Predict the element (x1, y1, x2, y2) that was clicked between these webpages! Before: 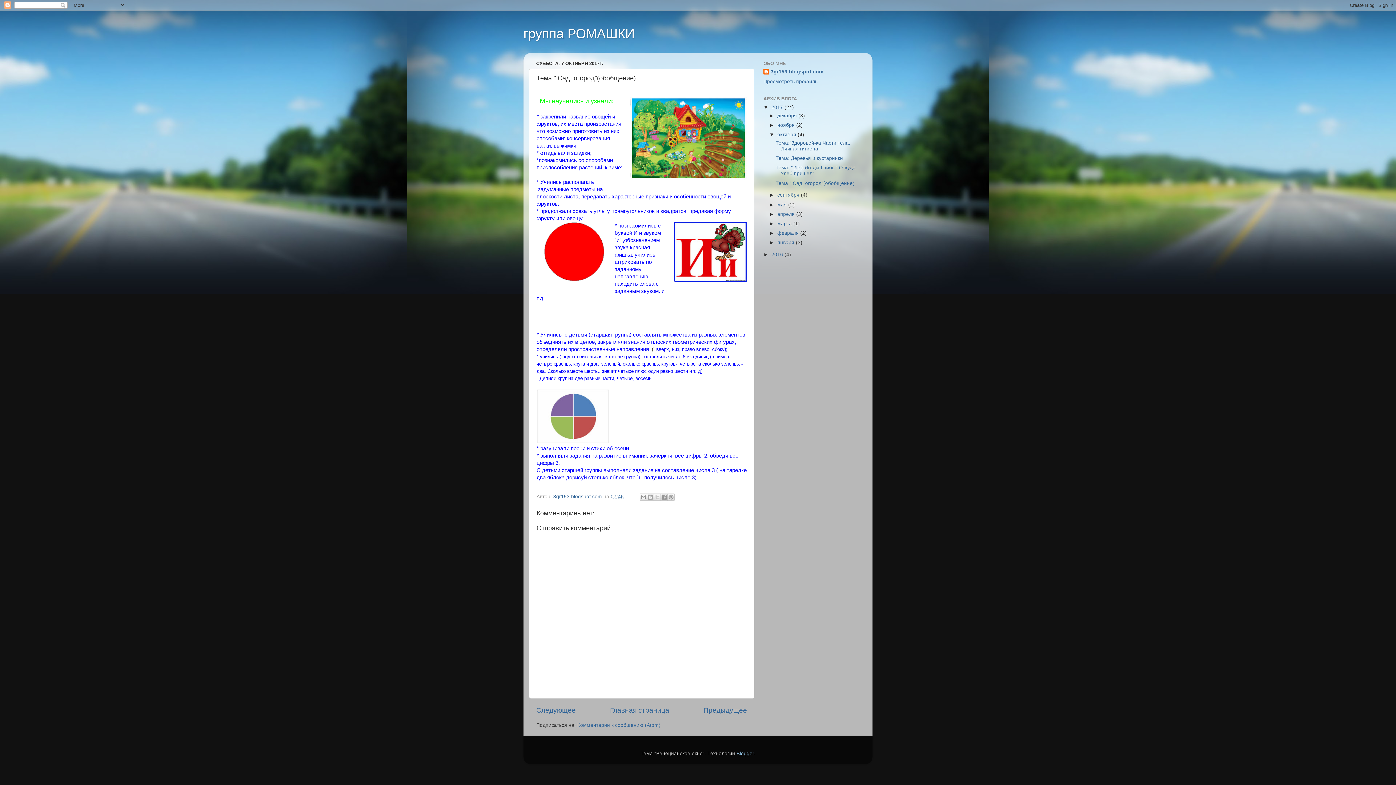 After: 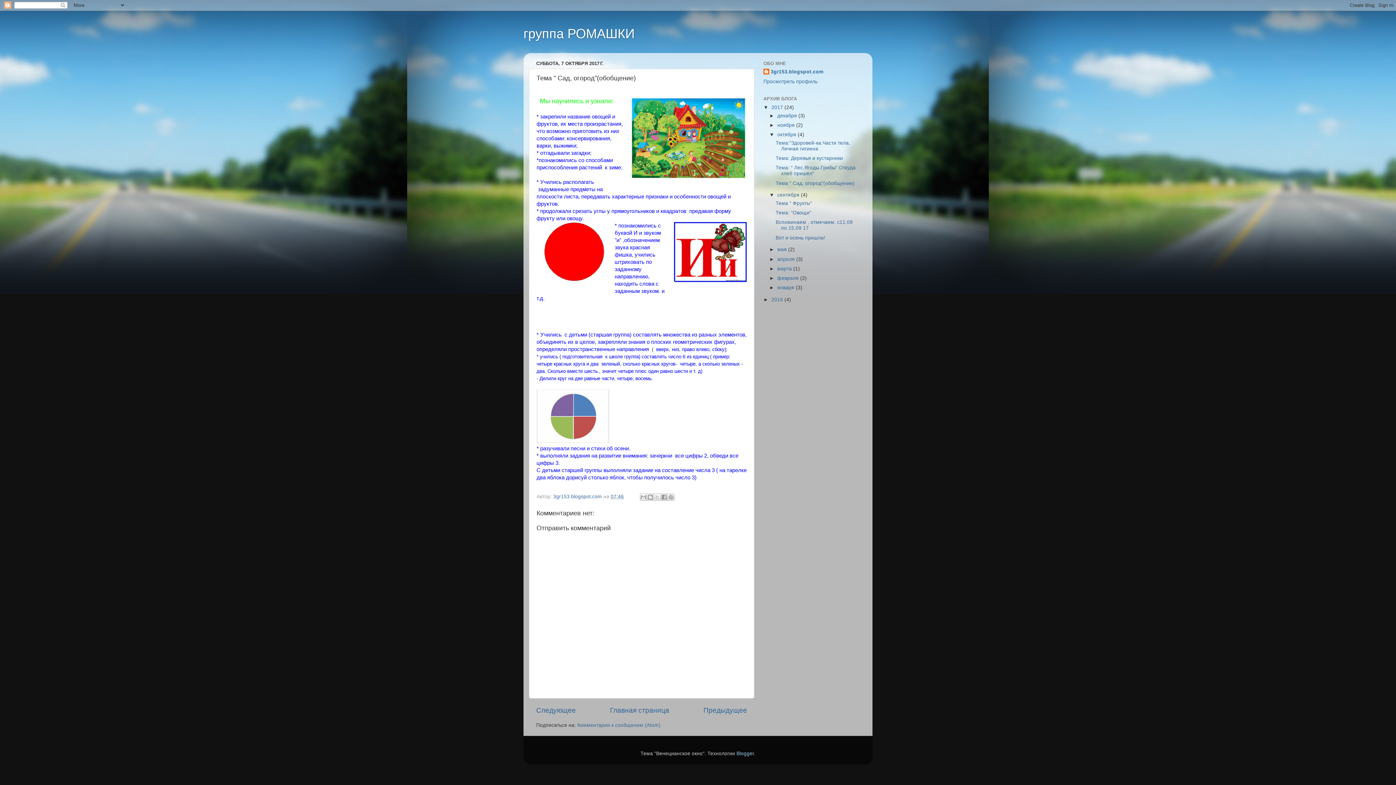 Action: label: ►   bbox: (769, 192, 777, 197)